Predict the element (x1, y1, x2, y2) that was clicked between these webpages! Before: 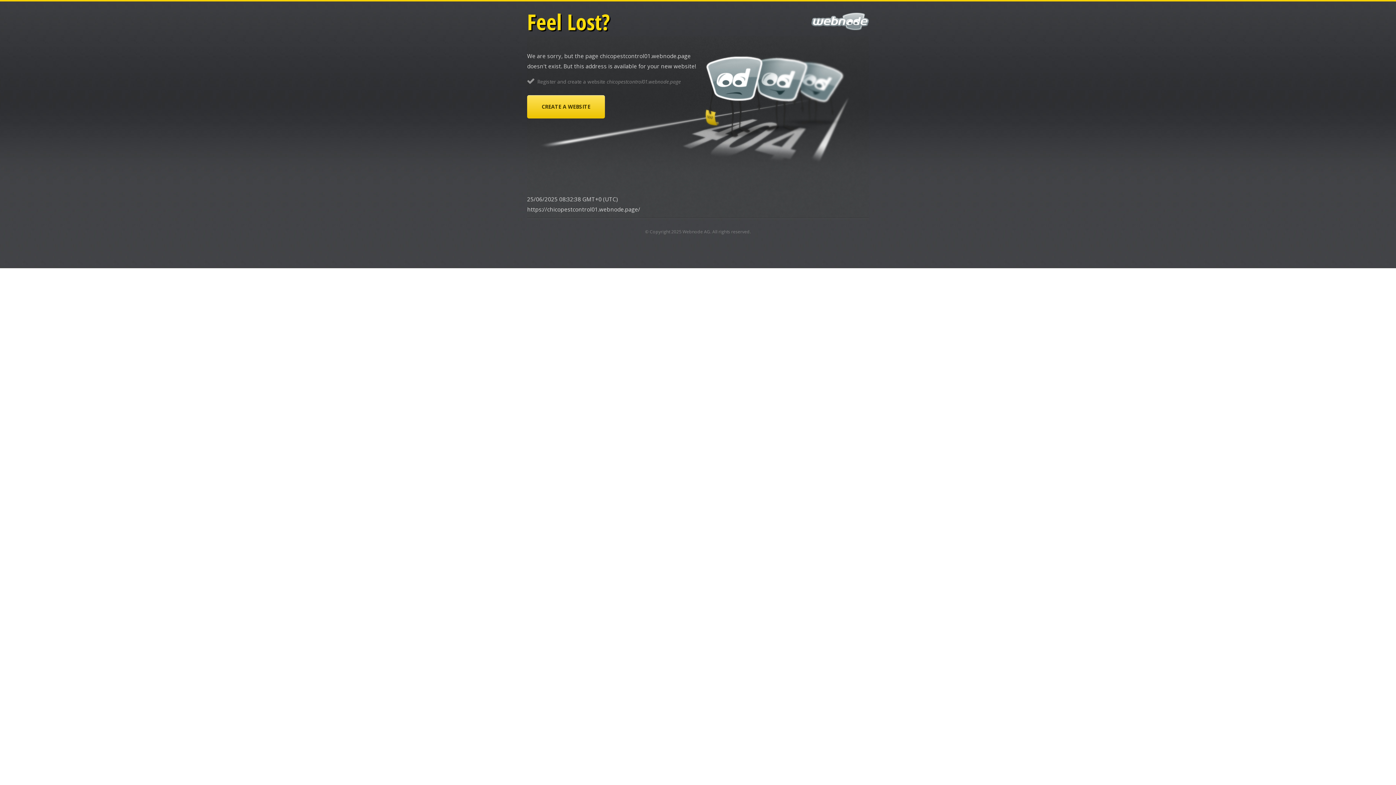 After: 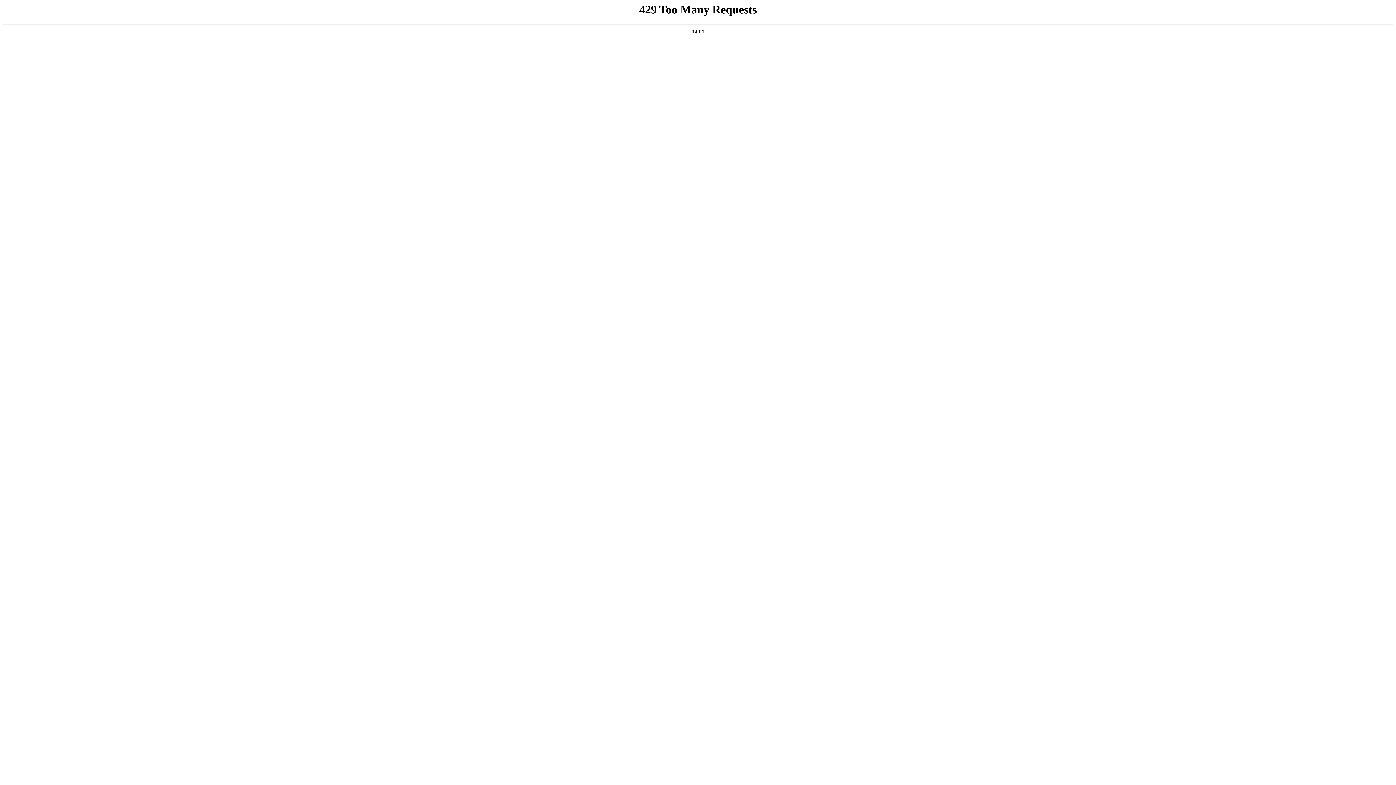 Action: bbox: (682, 228, 710, 234) label: Webnode AG